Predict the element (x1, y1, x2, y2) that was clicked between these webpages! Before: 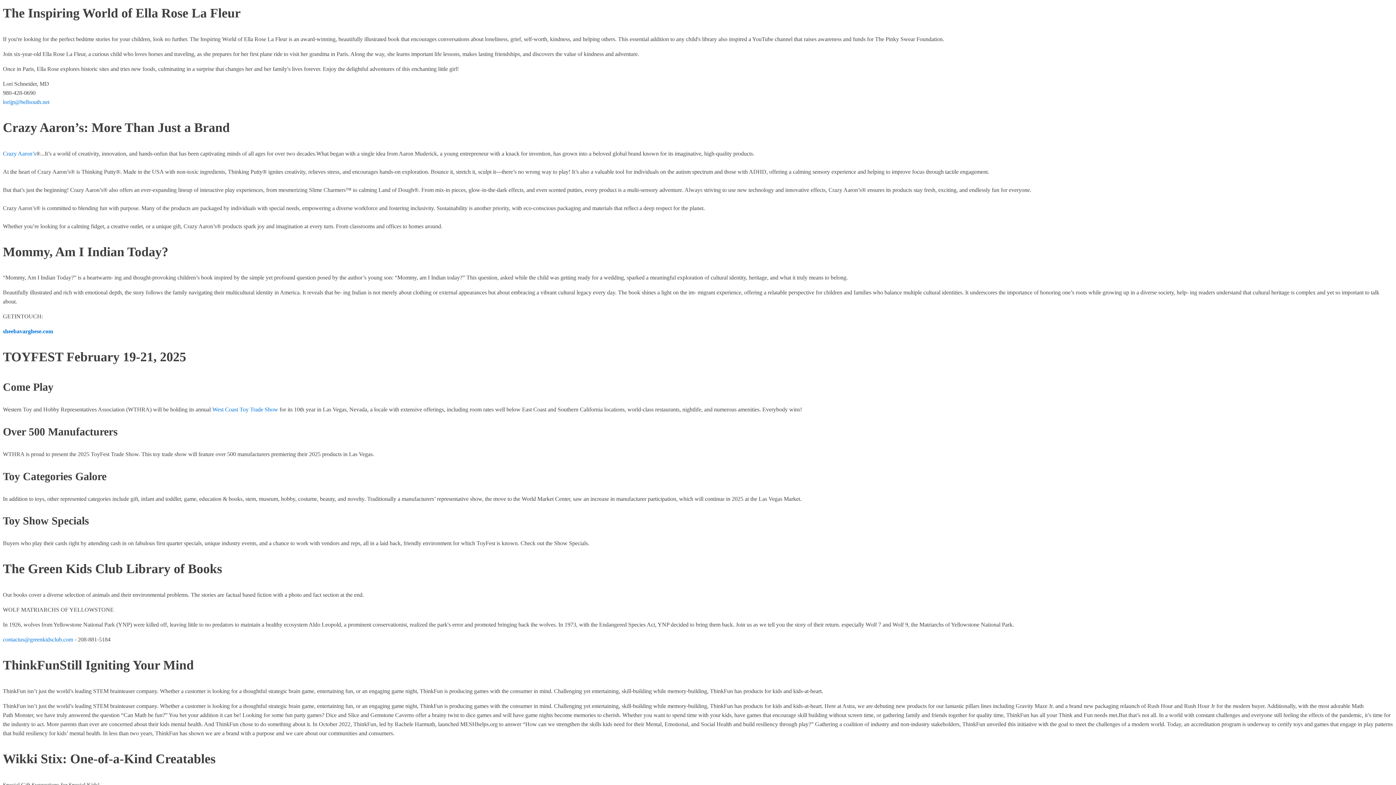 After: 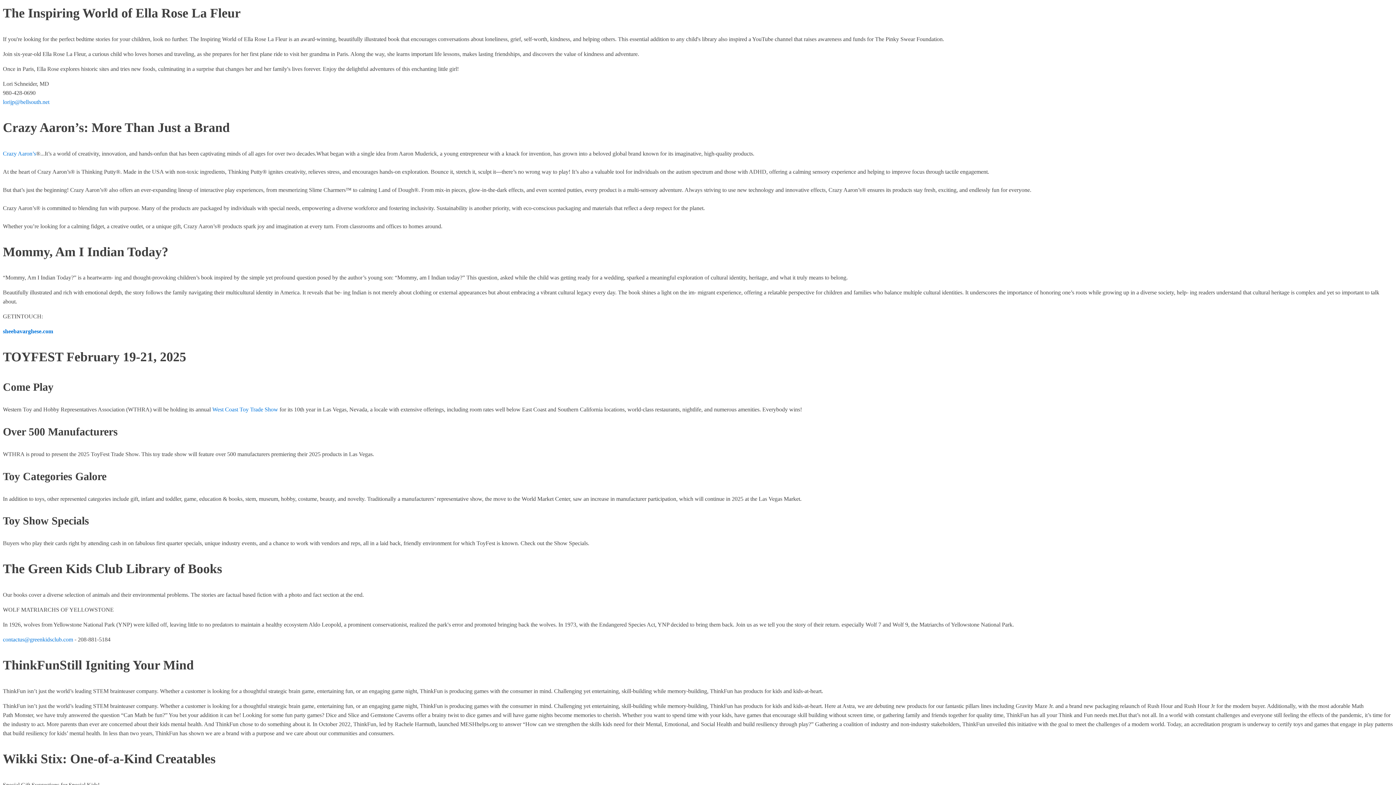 Action: bbox: (2, 98, 49, 105) label: lorijp@bellsouth.net